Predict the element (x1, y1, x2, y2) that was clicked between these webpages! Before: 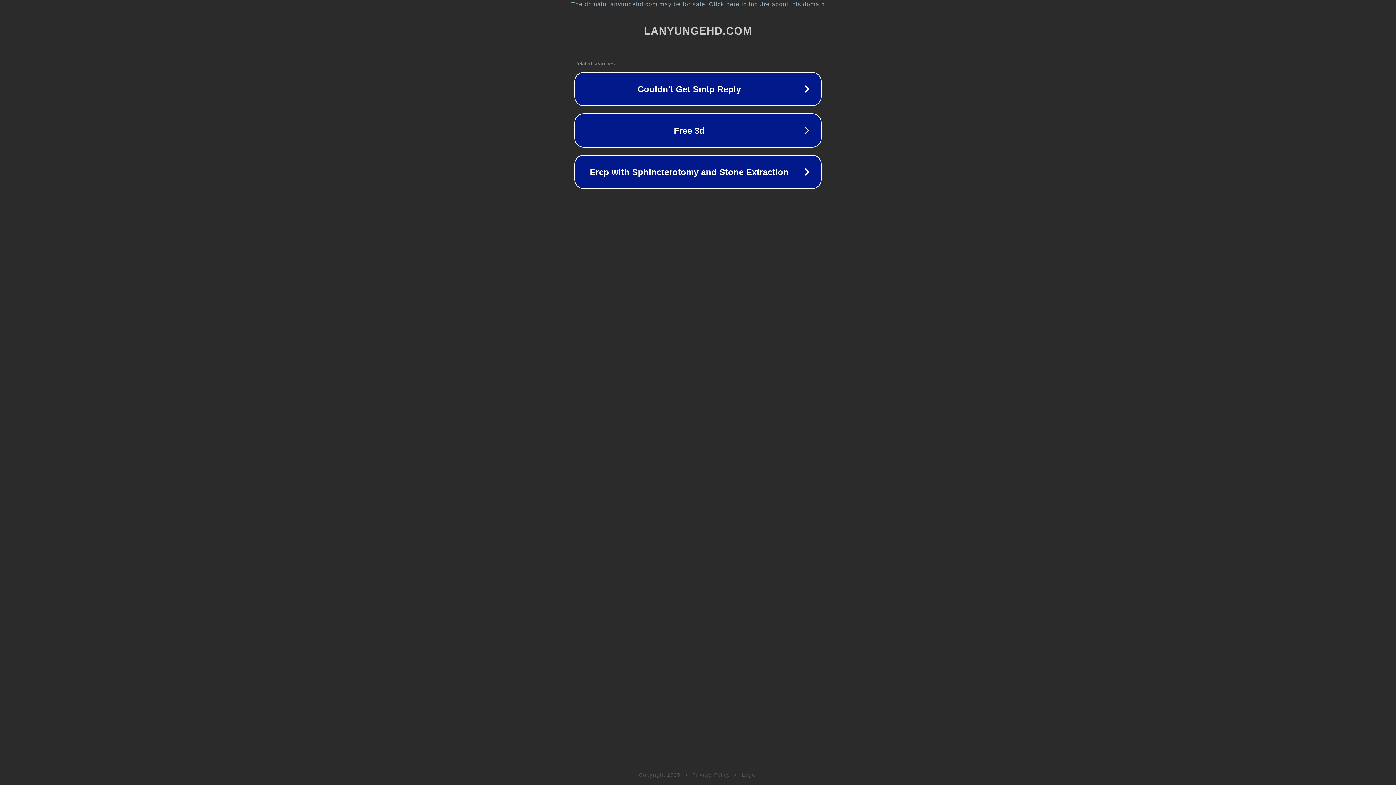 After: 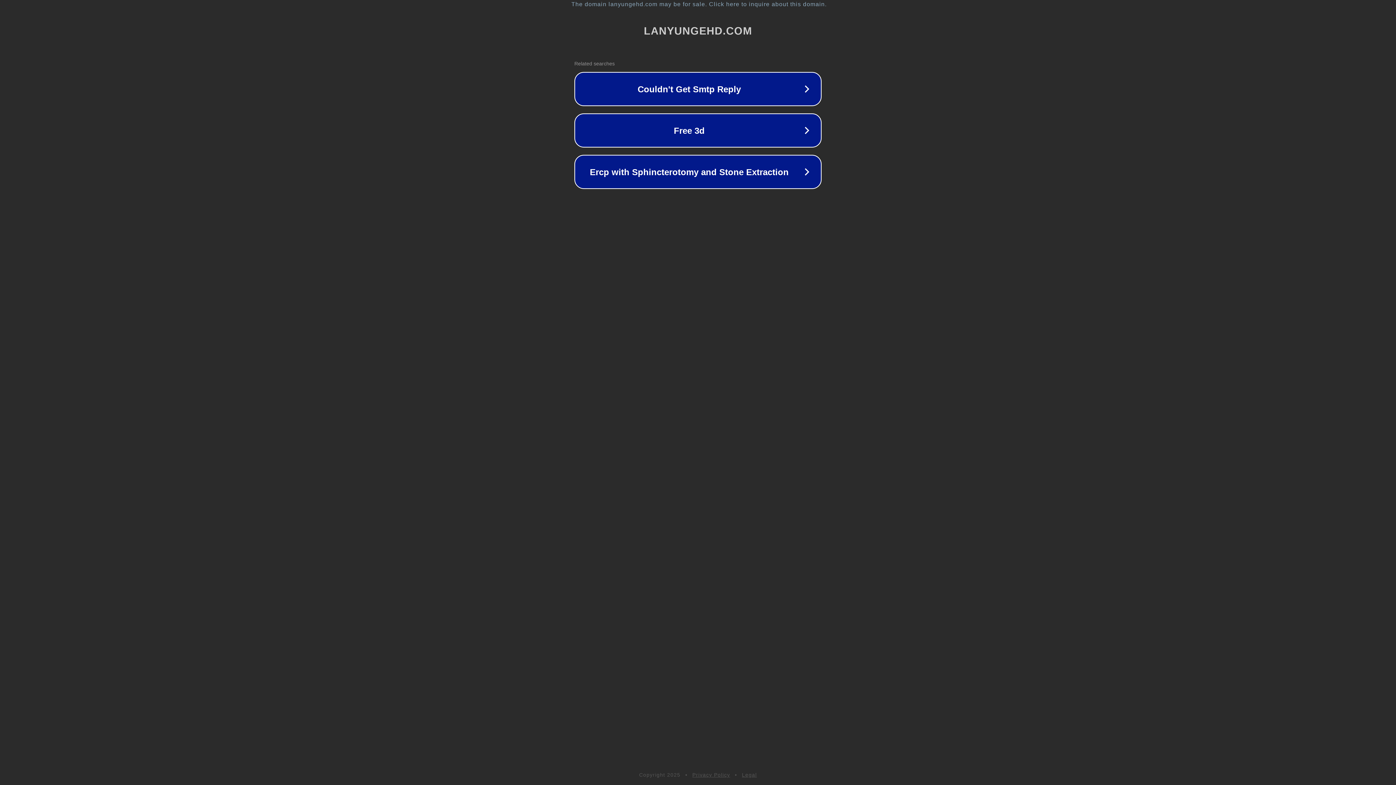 Action: bbox: (742, 772, 757, 778) label: Legal